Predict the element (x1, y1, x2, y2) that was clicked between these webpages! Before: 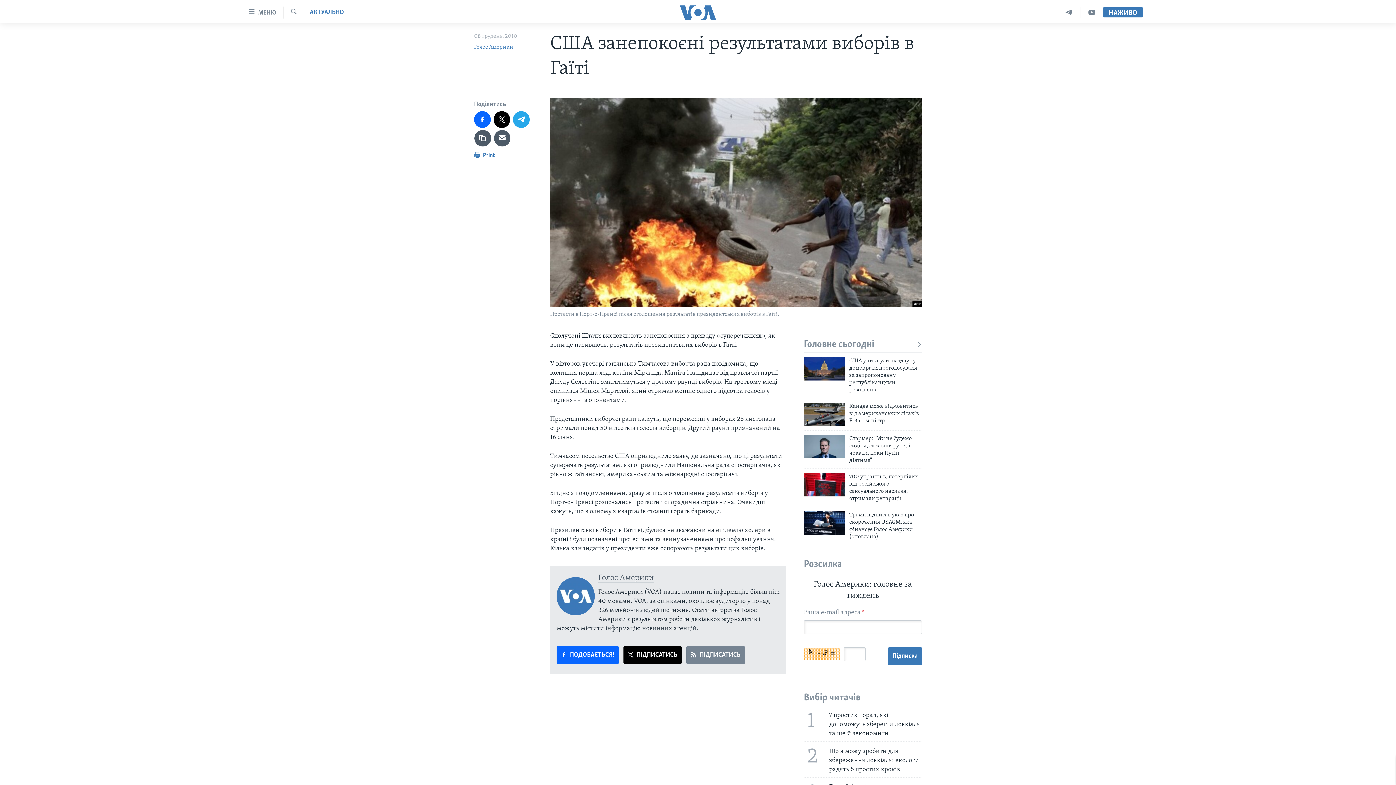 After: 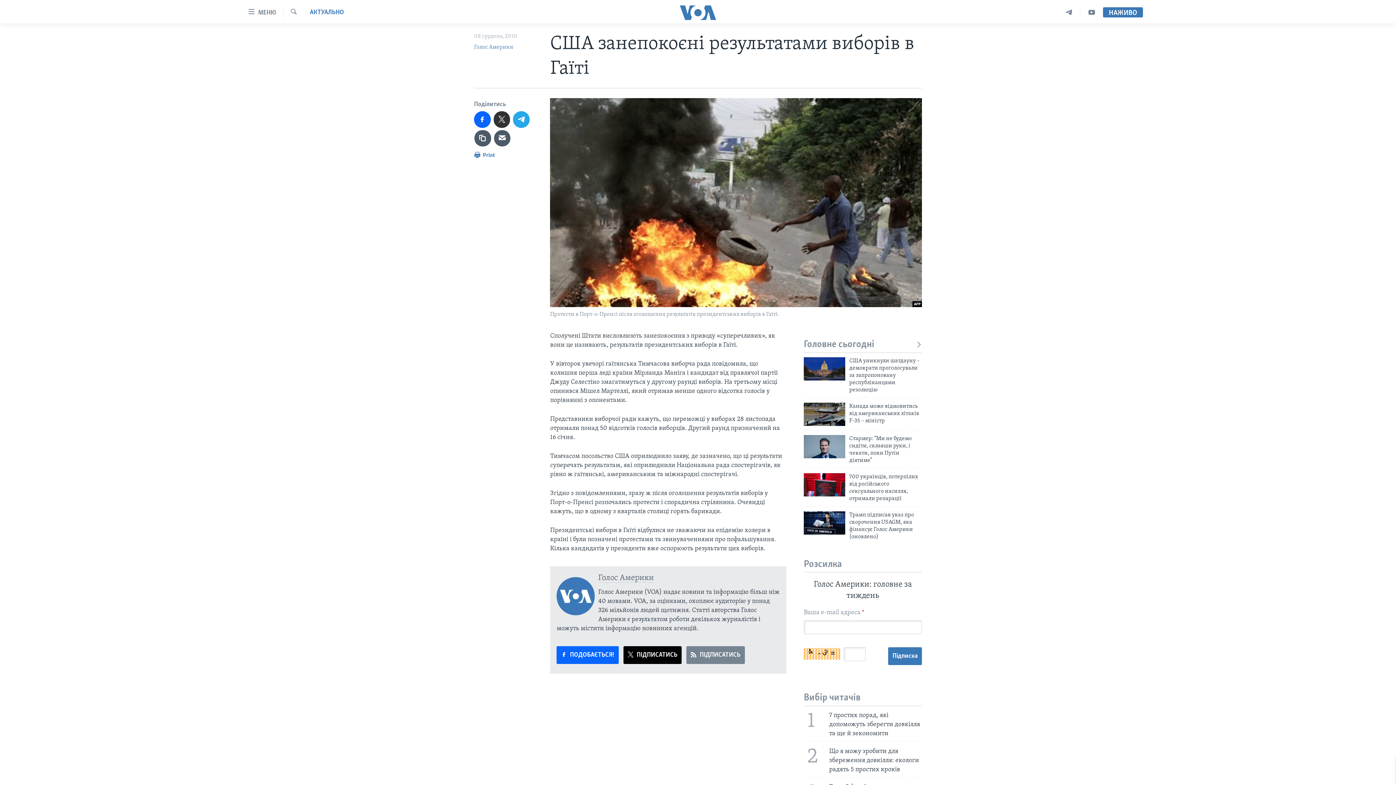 Action: bbox: (493, 111, 510, 127)